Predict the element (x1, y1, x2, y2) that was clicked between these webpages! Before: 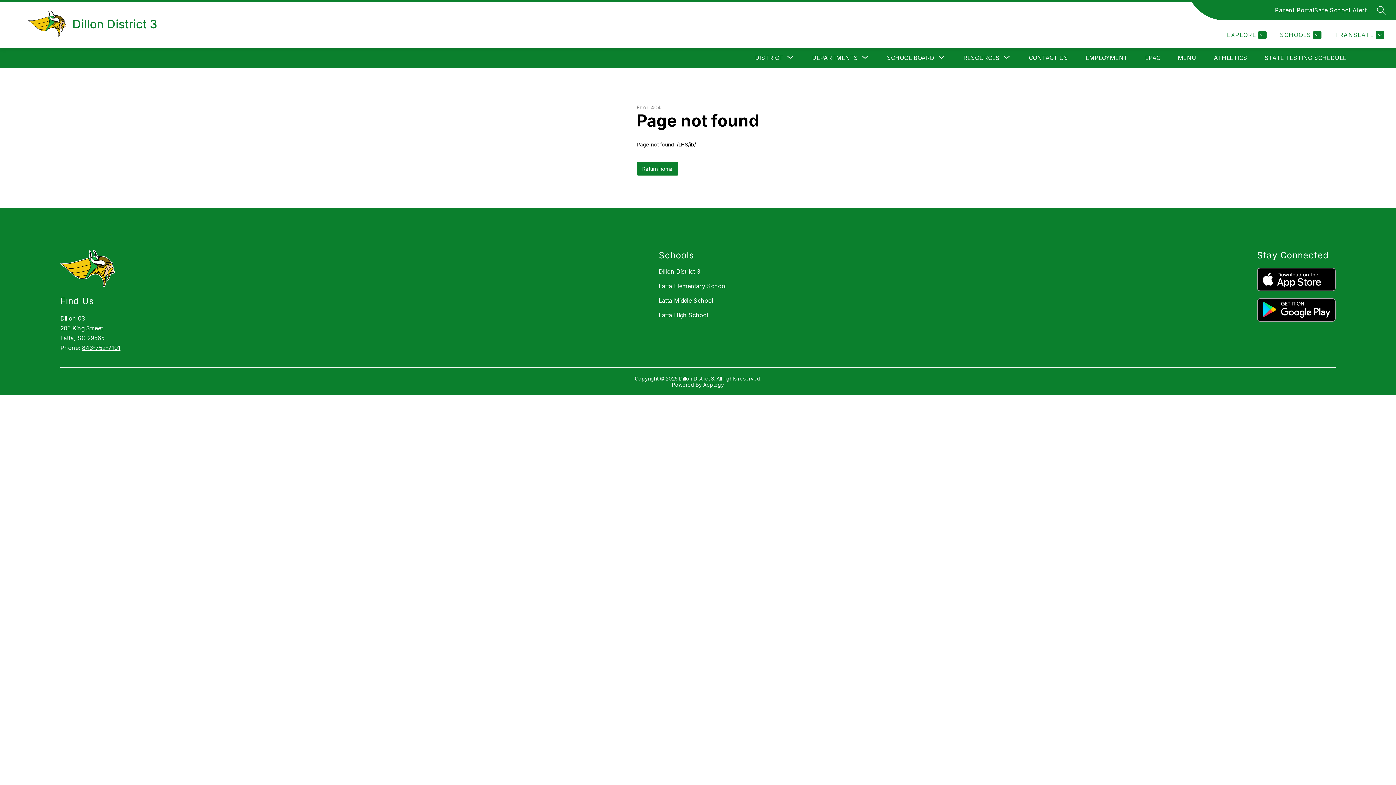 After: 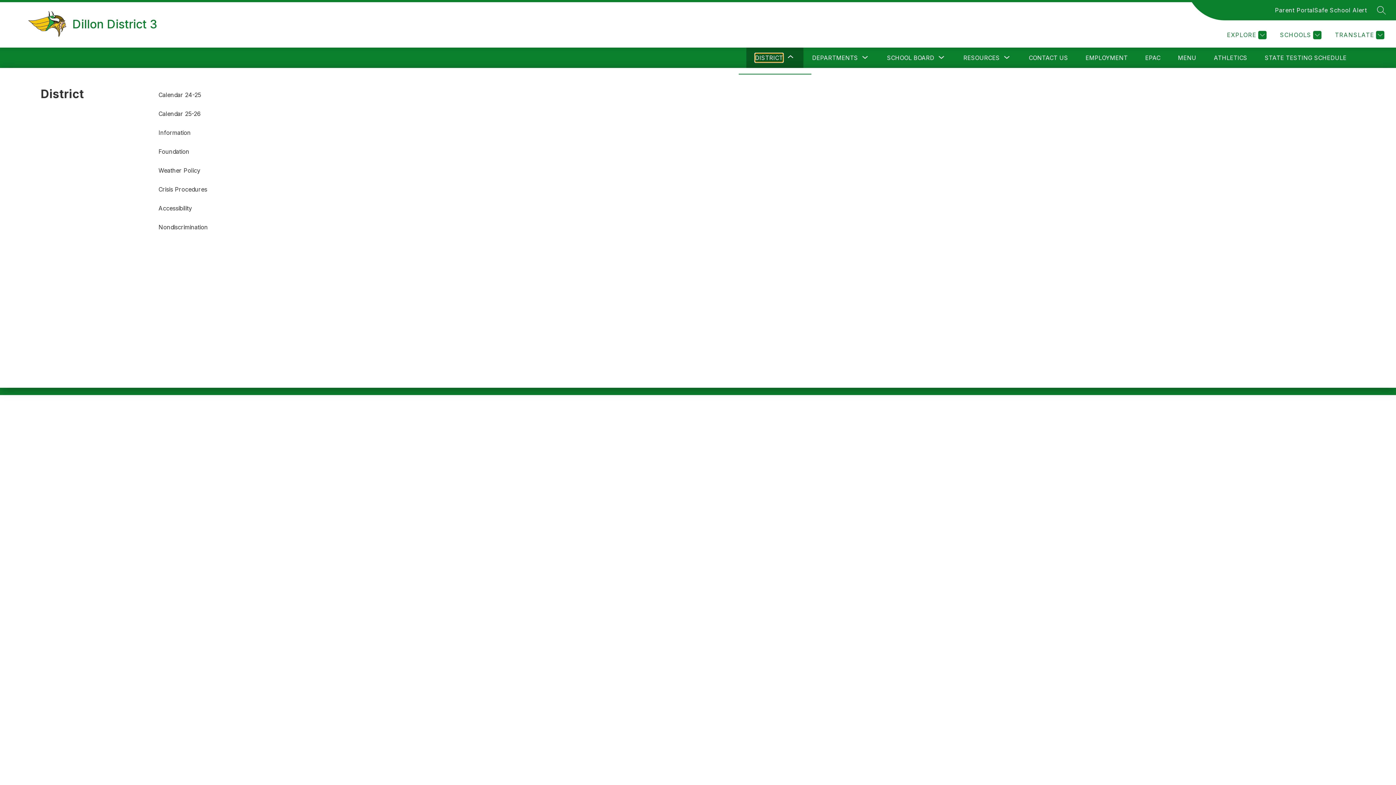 Action: bbox: (755, 53, 783, 62) label: Show submenu for District